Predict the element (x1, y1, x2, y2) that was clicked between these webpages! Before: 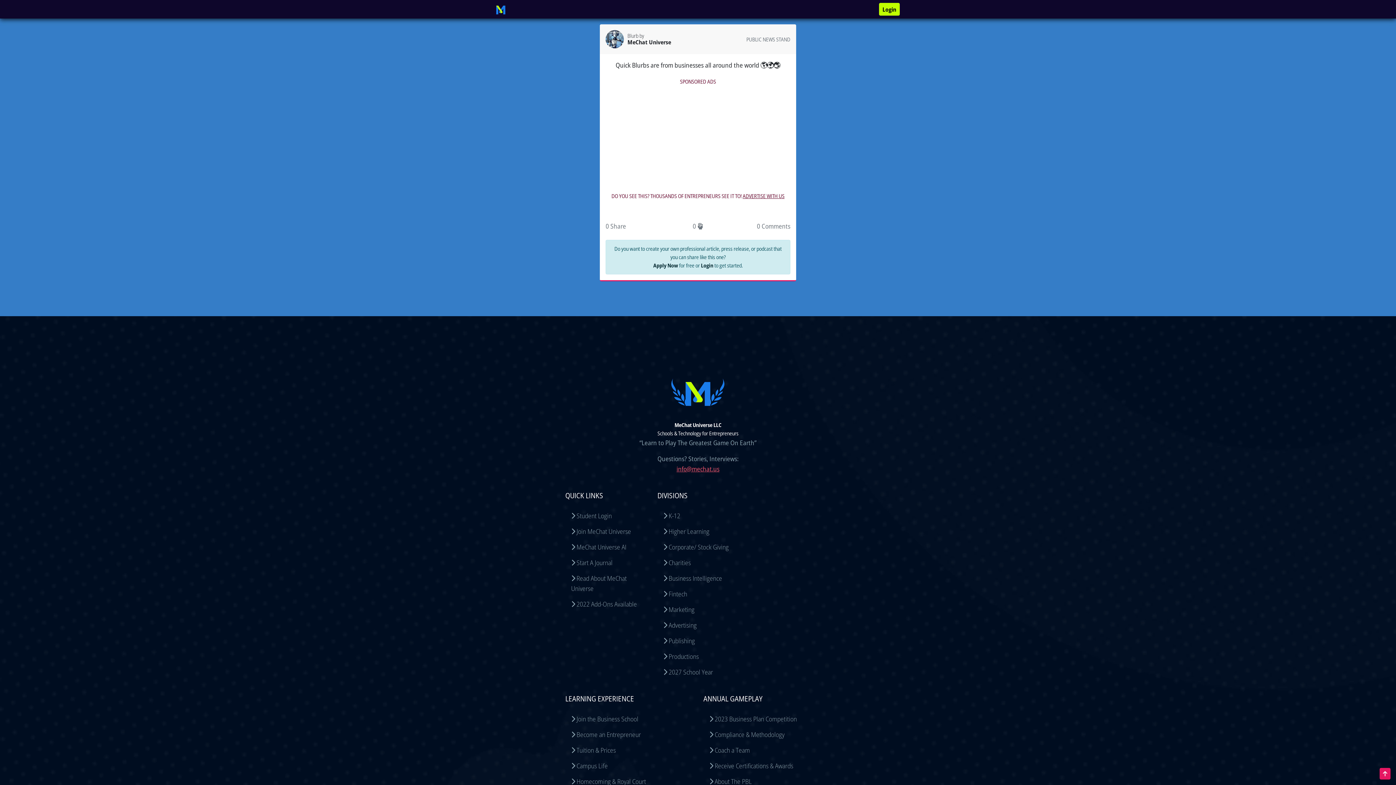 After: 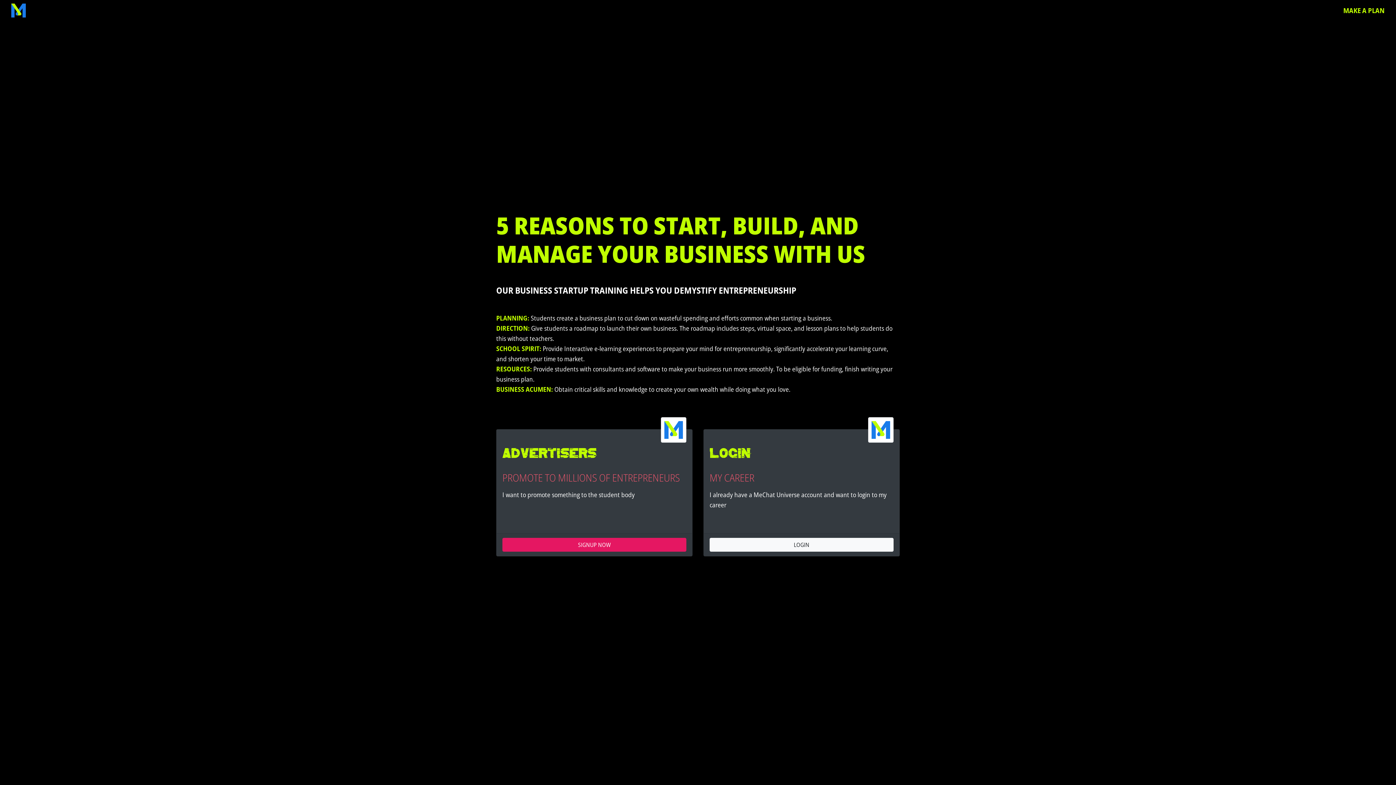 Action: label: Campus Life bbox: (576, 761, 608, 770)